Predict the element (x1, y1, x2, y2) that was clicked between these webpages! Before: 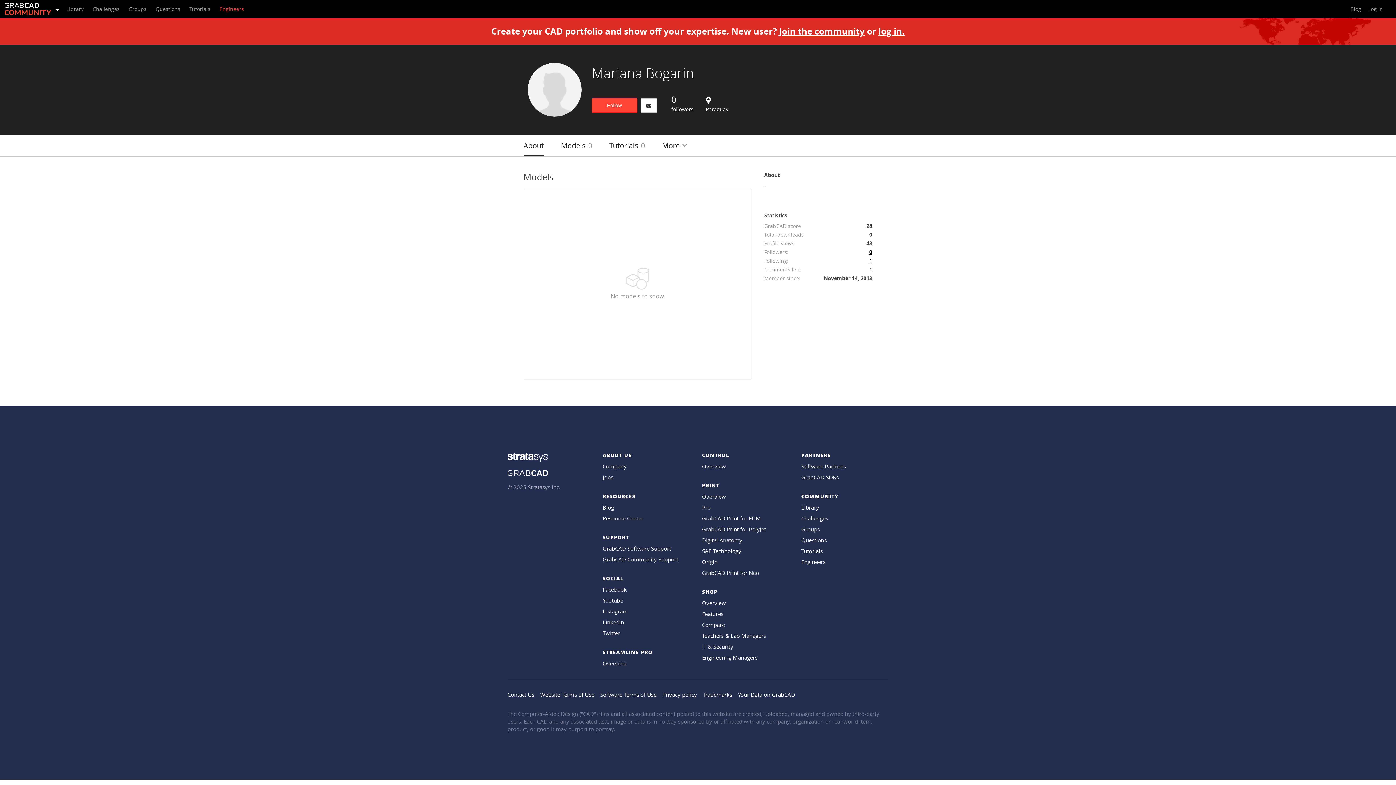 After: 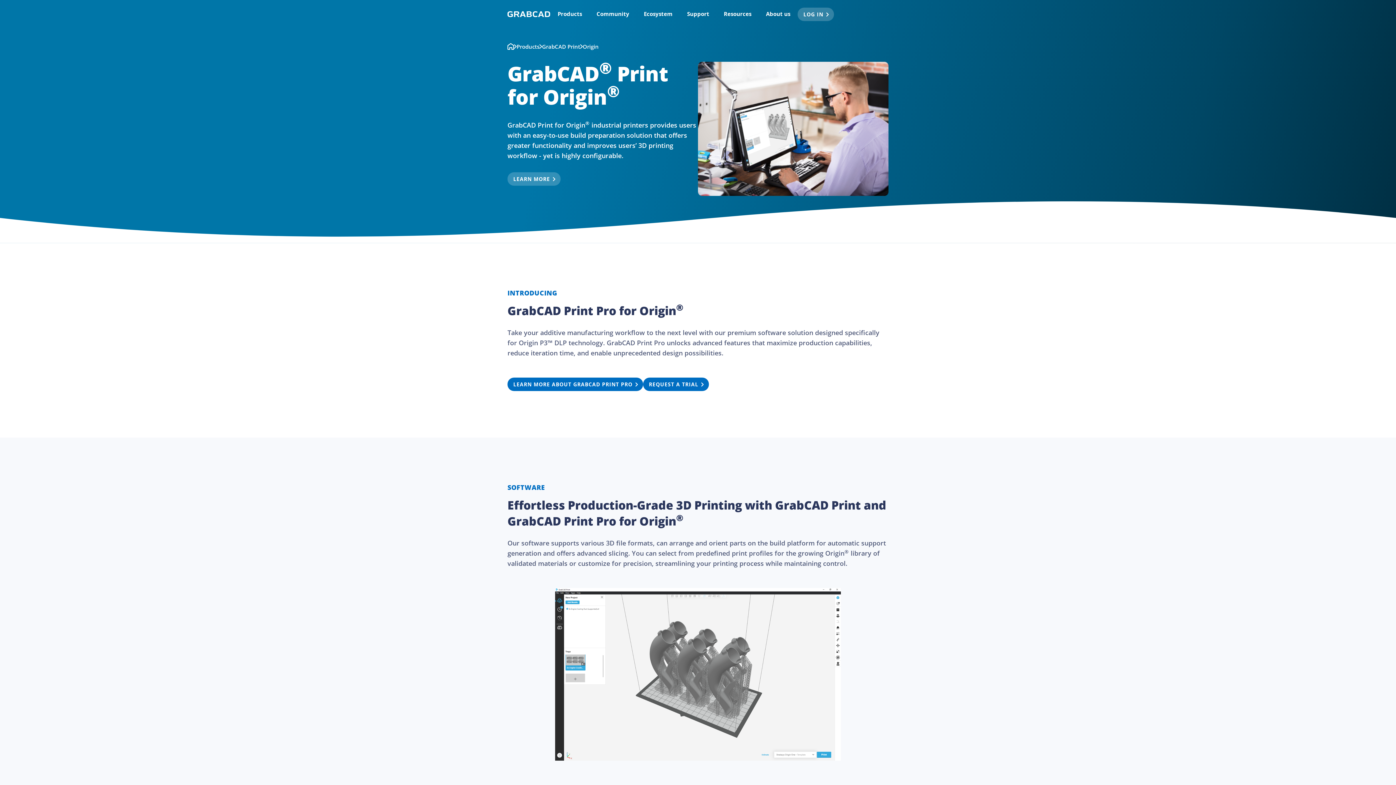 Action: bbox: (702, 558, 717, 565) label: Origin